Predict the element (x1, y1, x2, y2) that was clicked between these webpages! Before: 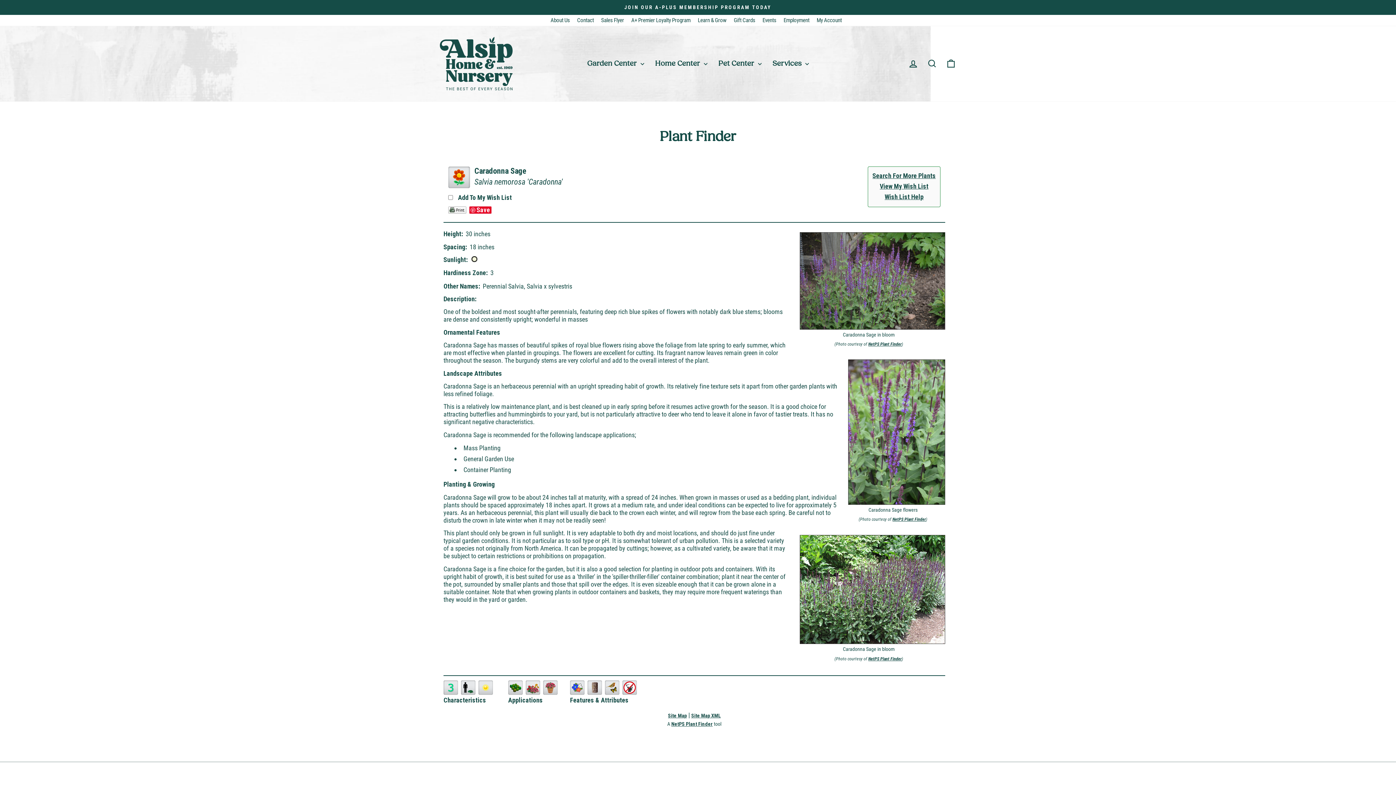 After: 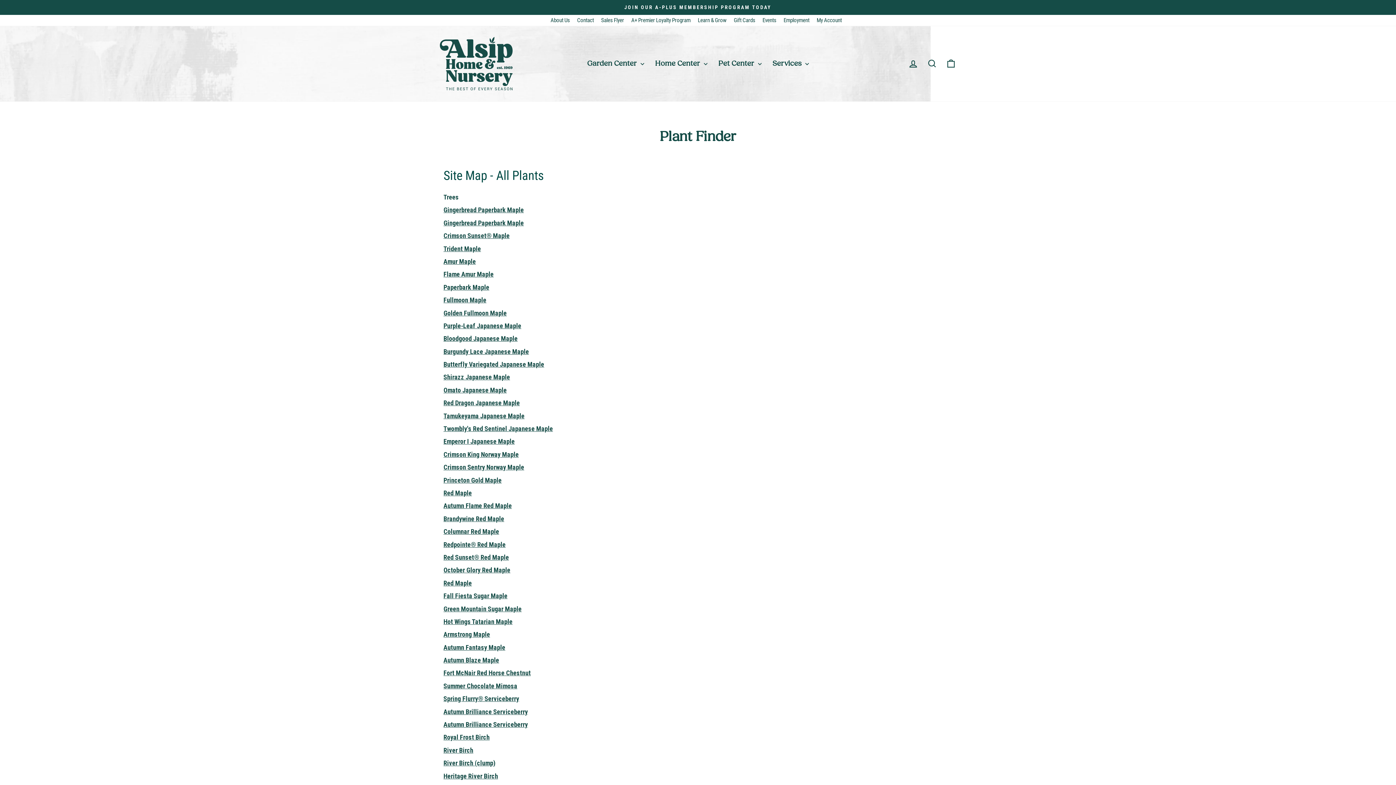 Action: label: Site Map bbox: (668, 713, 687, 718)